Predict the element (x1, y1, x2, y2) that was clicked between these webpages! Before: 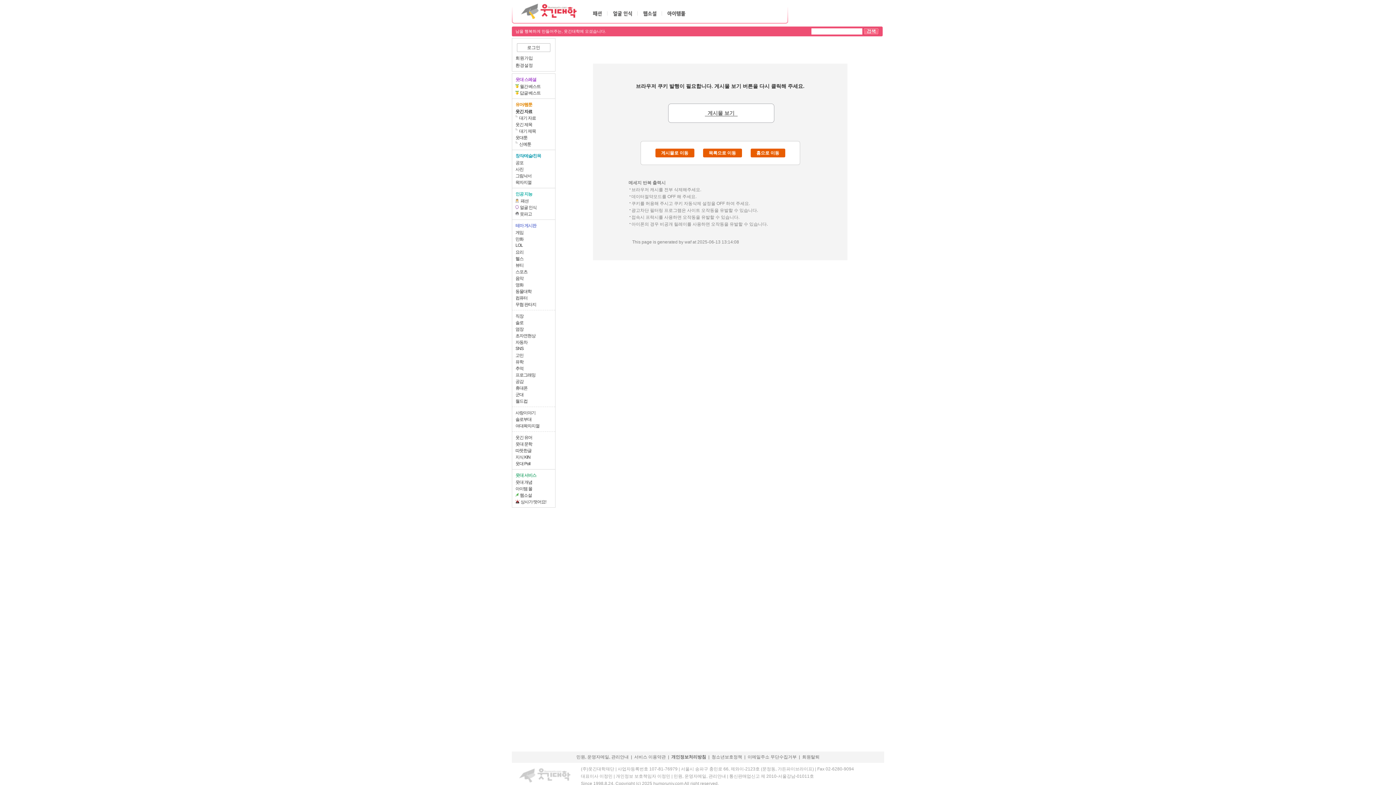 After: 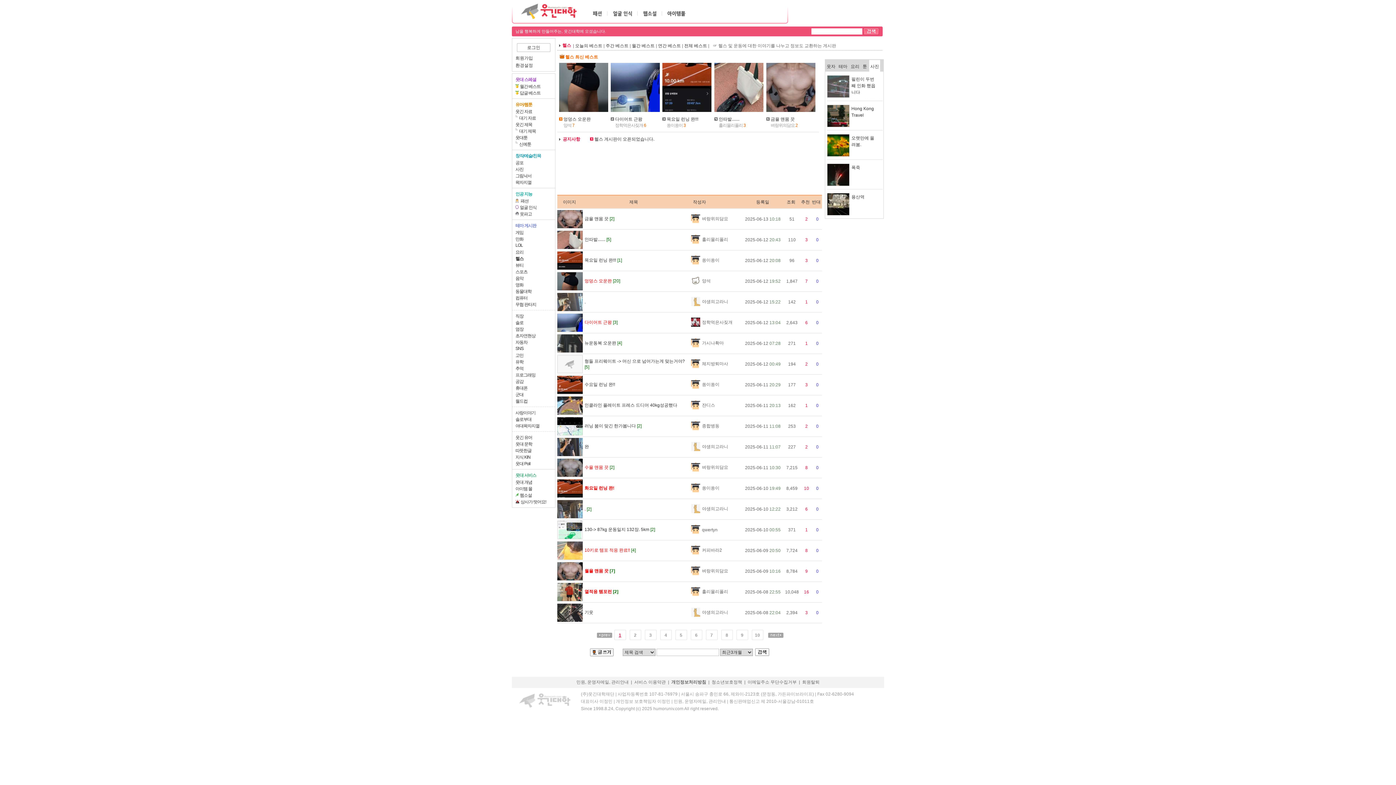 Action: label: 헬스 bbox: (515, 256, 523, 261)